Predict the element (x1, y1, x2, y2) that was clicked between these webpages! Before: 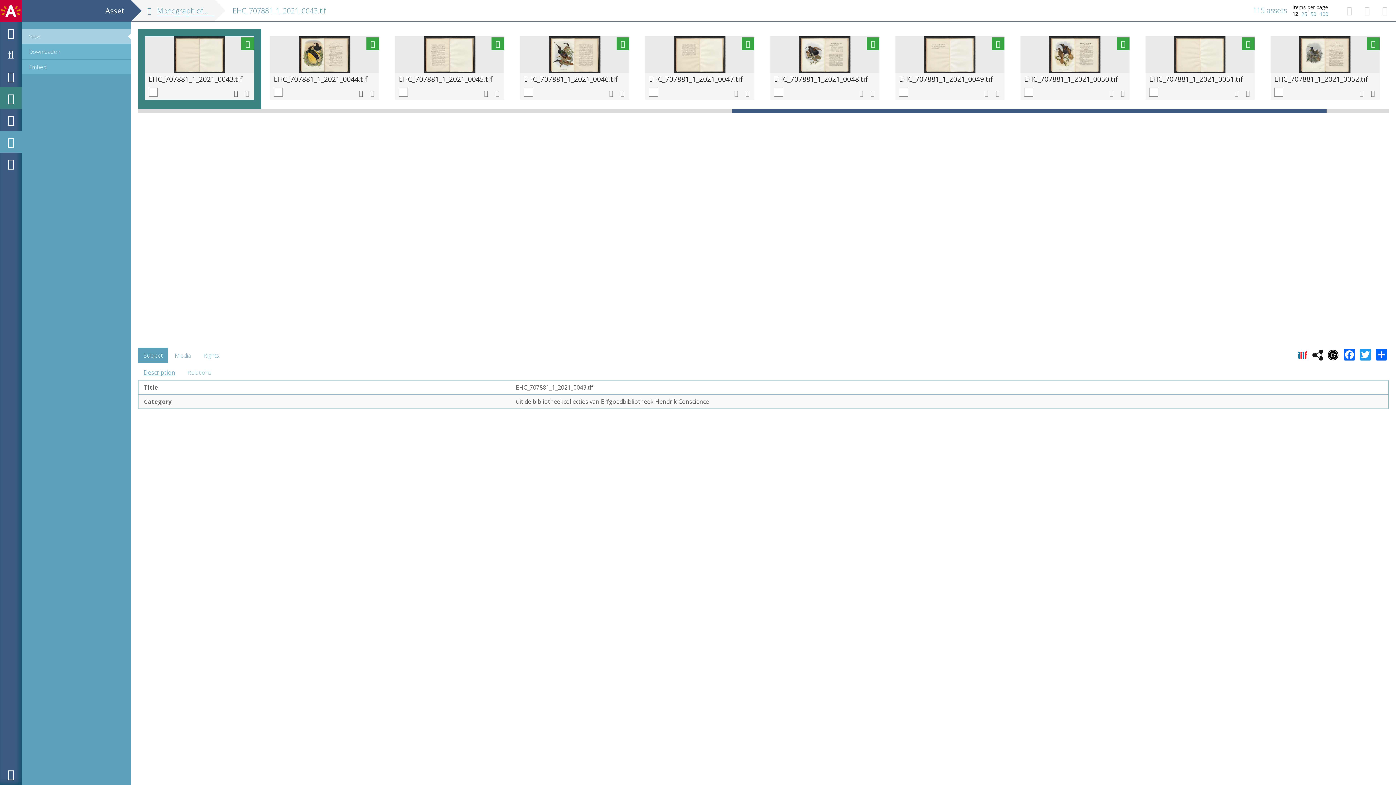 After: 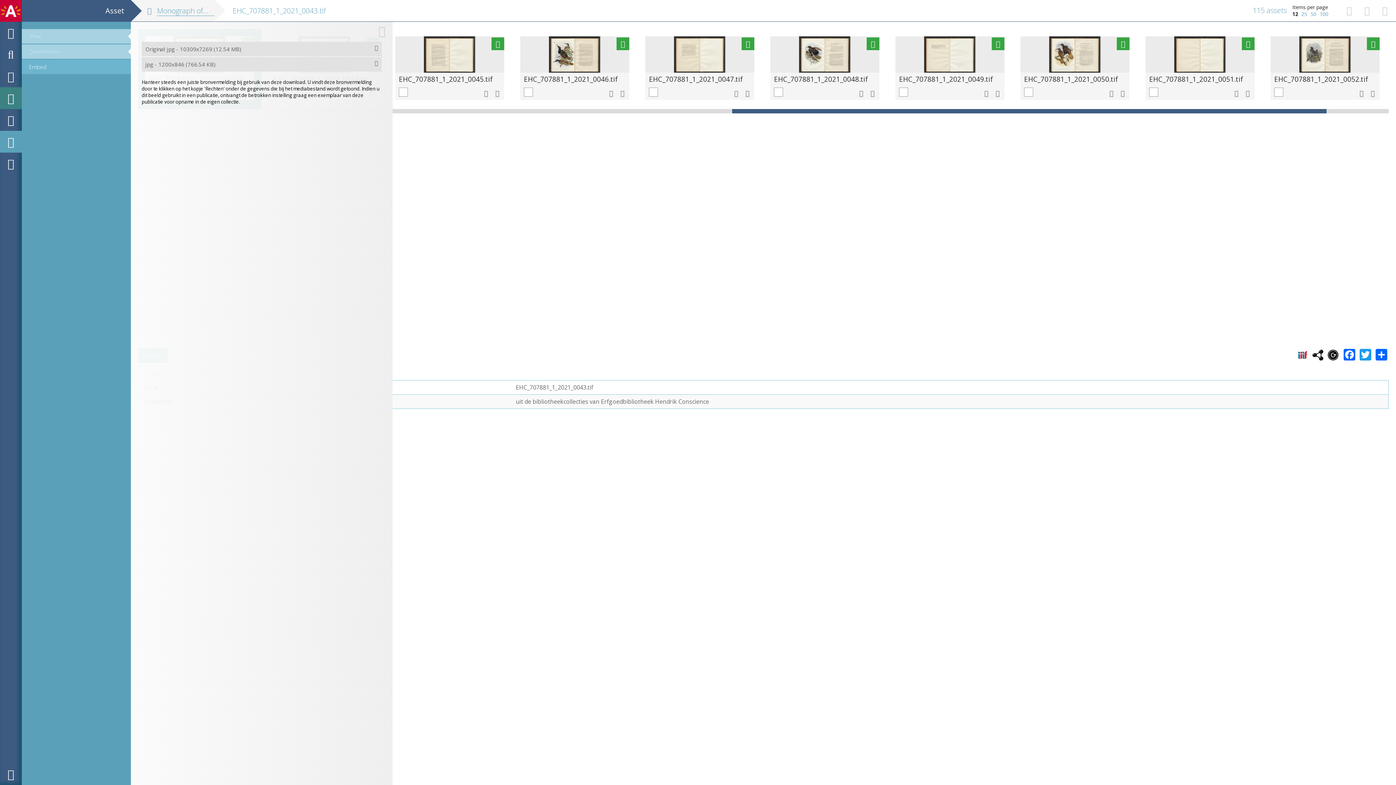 Action: label: Downloaden bbox: (21, 44, 130, 58)